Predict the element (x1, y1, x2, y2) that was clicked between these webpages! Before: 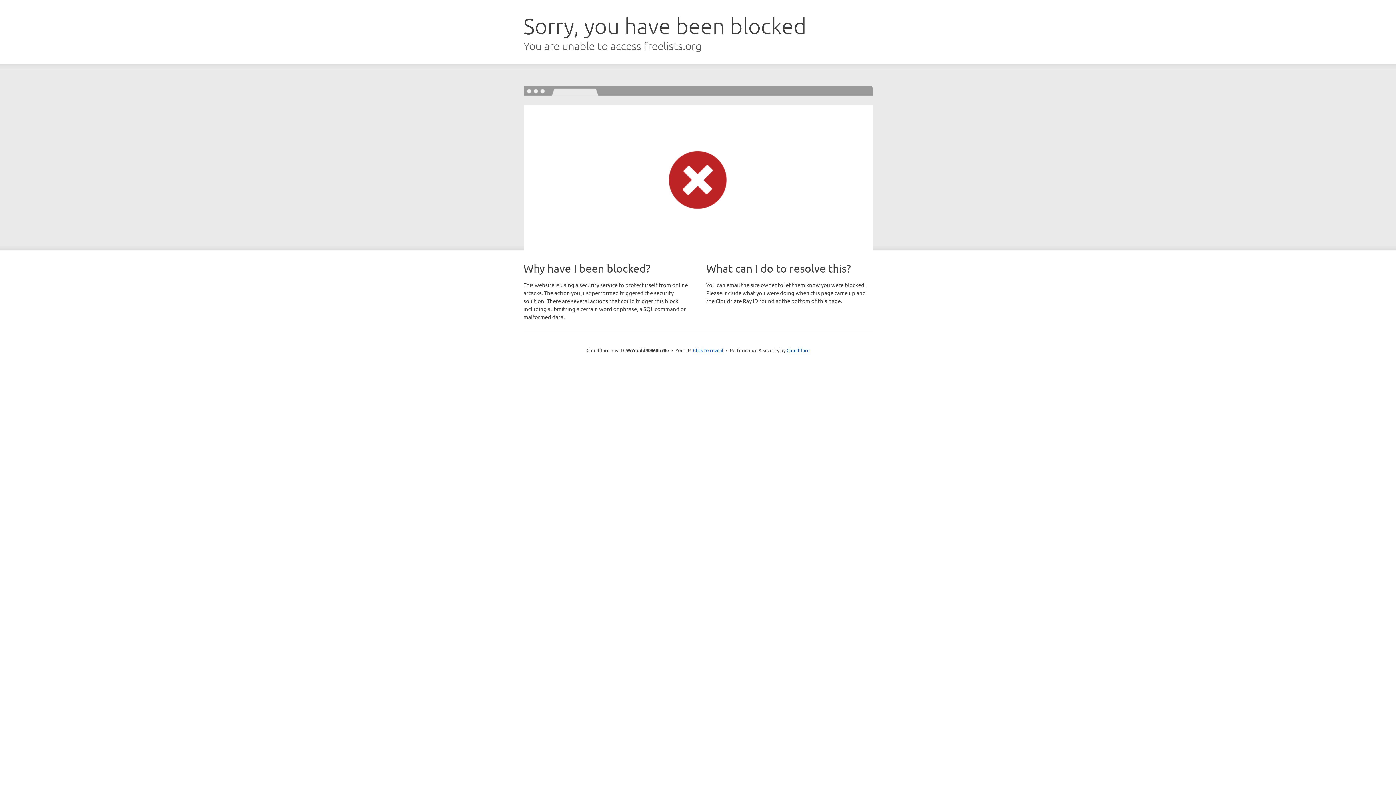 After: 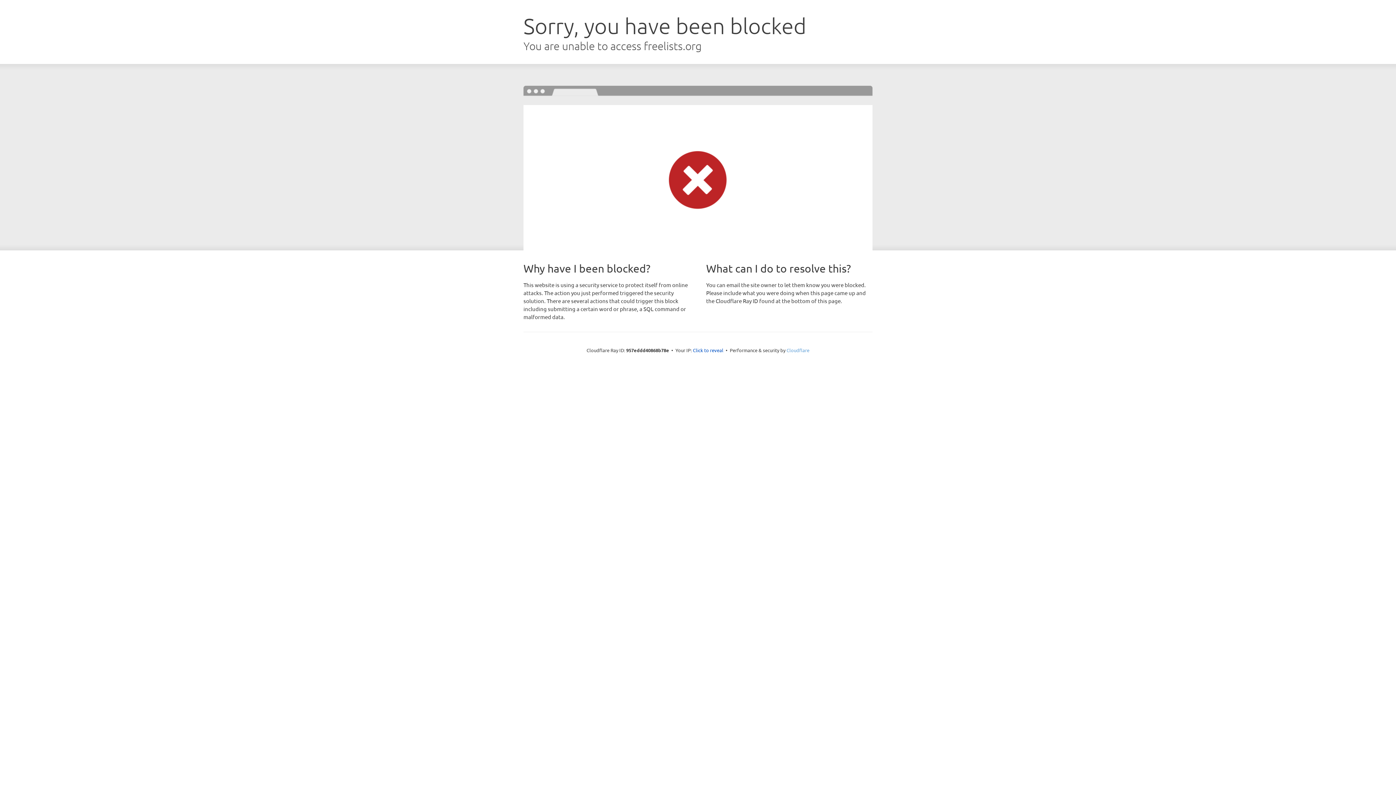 Action: bbox: (786, 347, 809, 353) label: Cloudflare